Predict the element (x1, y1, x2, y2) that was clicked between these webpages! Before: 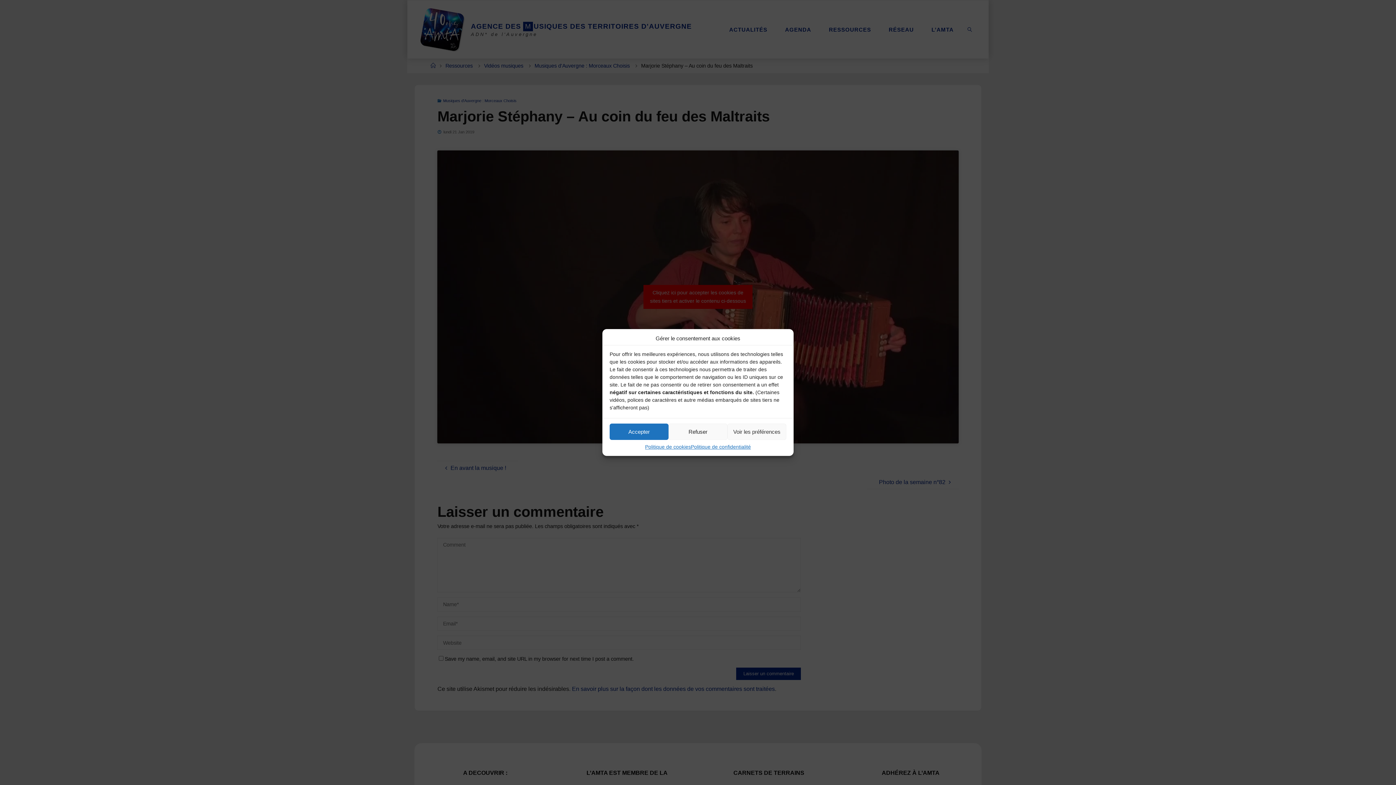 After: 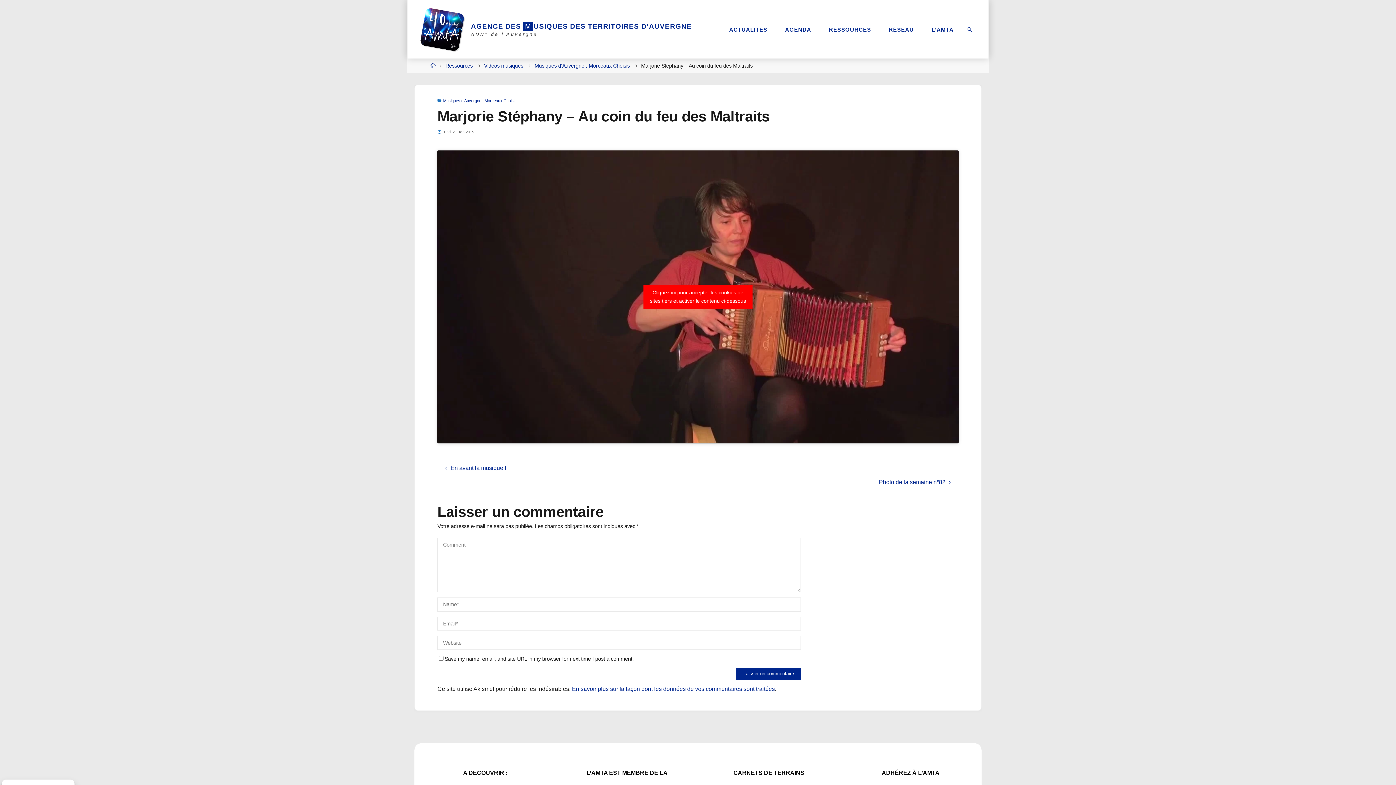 Action: bbox: (668, 423, 727, 440) label: Refuser